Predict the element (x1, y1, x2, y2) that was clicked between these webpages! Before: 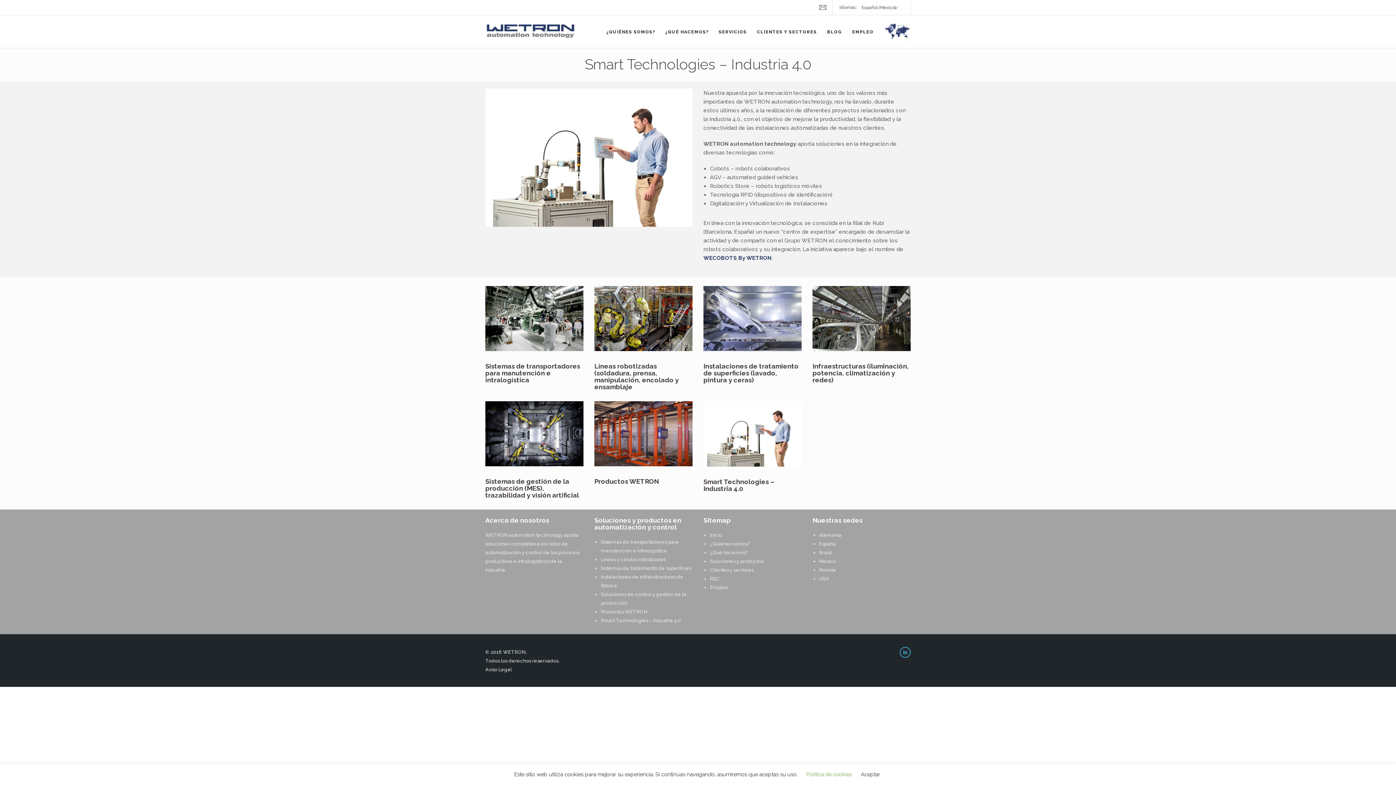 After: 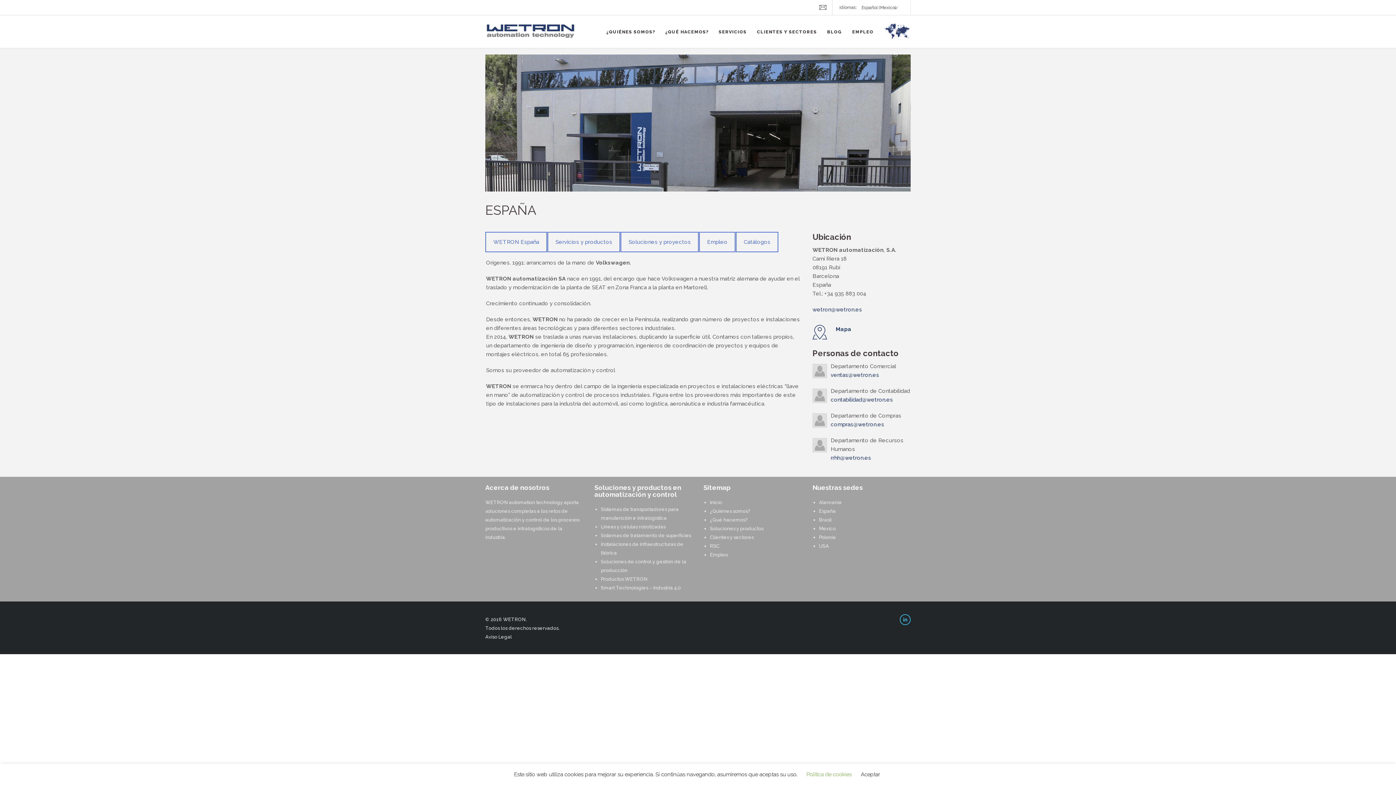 Action: label: España bbox: (819, 541, 836, 546)